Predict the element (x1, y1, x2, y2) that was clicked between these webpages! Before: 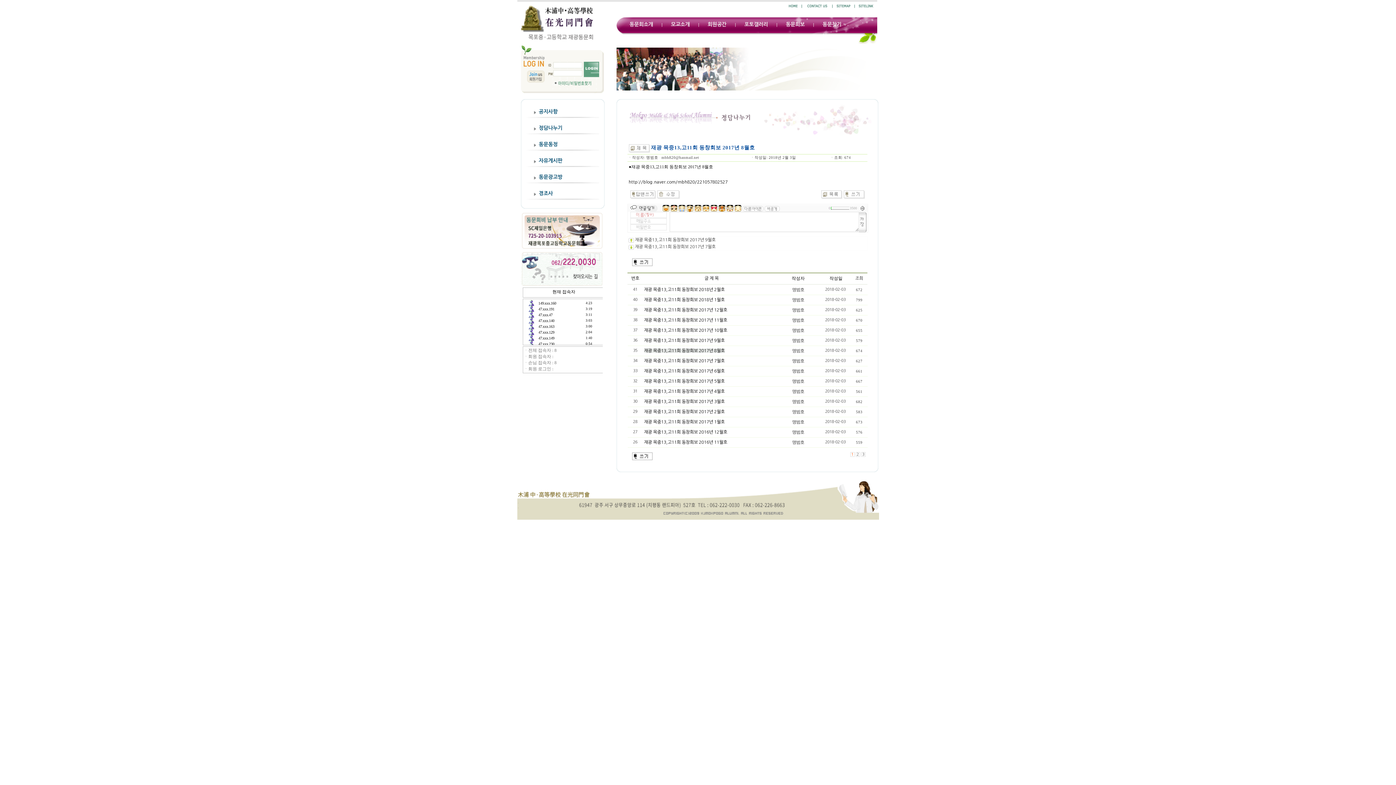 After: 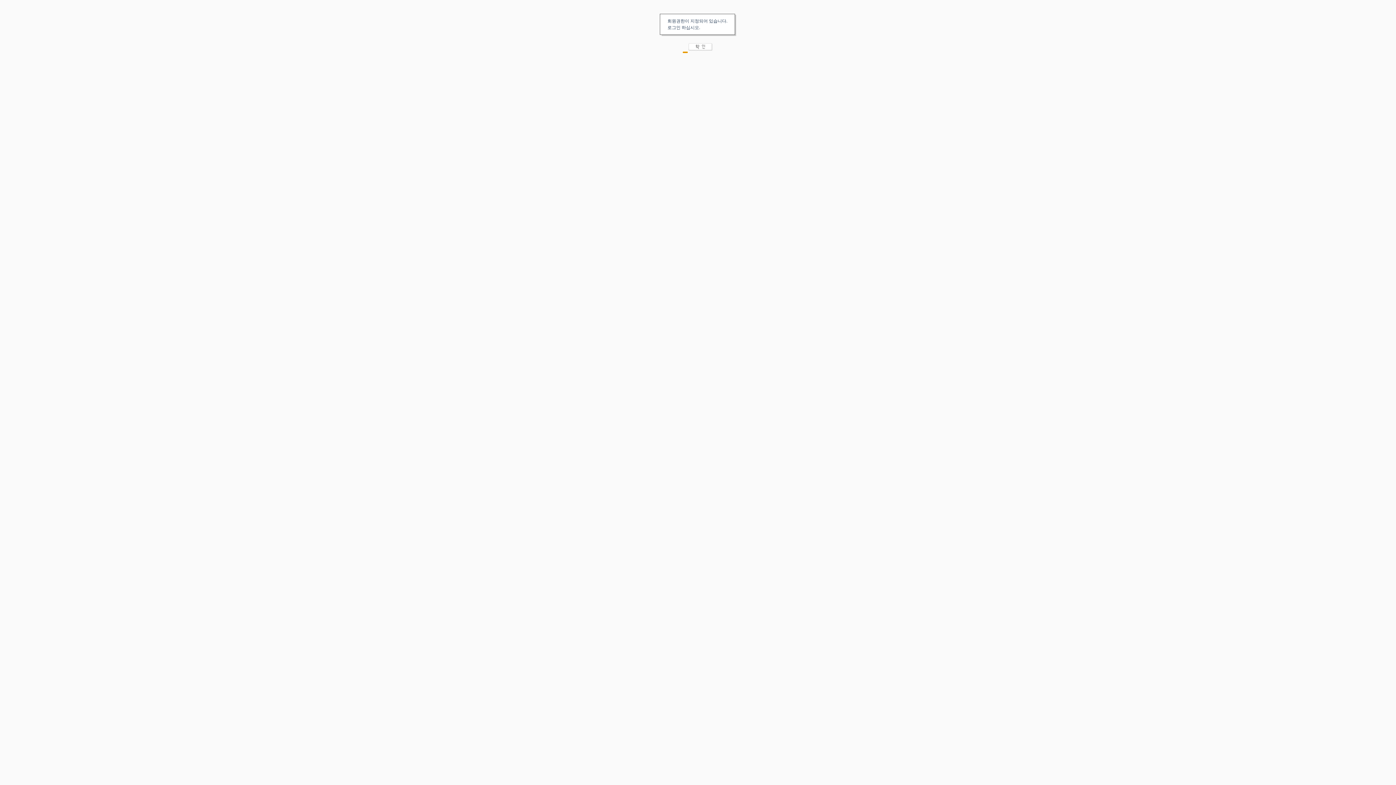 Action: bbox: (629, 454, 653, 458)